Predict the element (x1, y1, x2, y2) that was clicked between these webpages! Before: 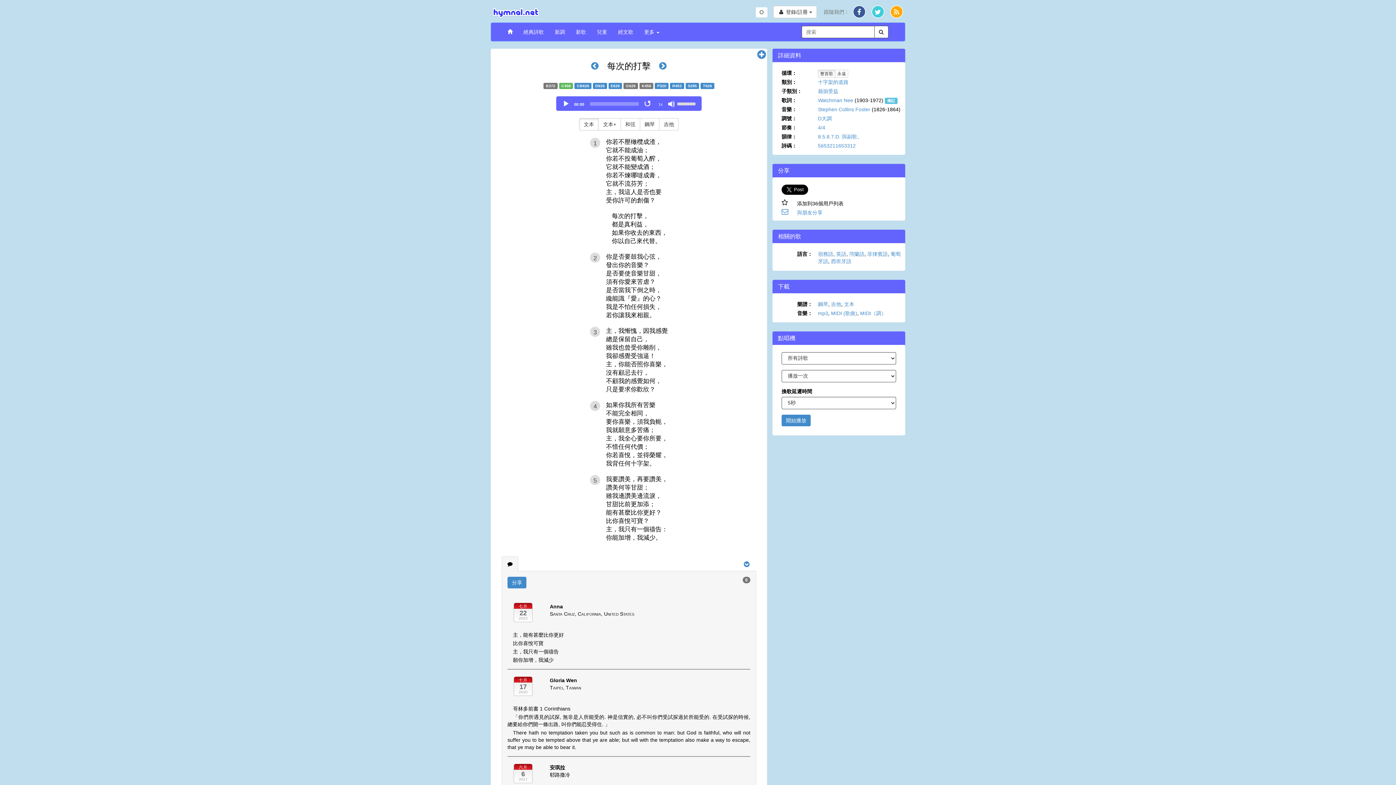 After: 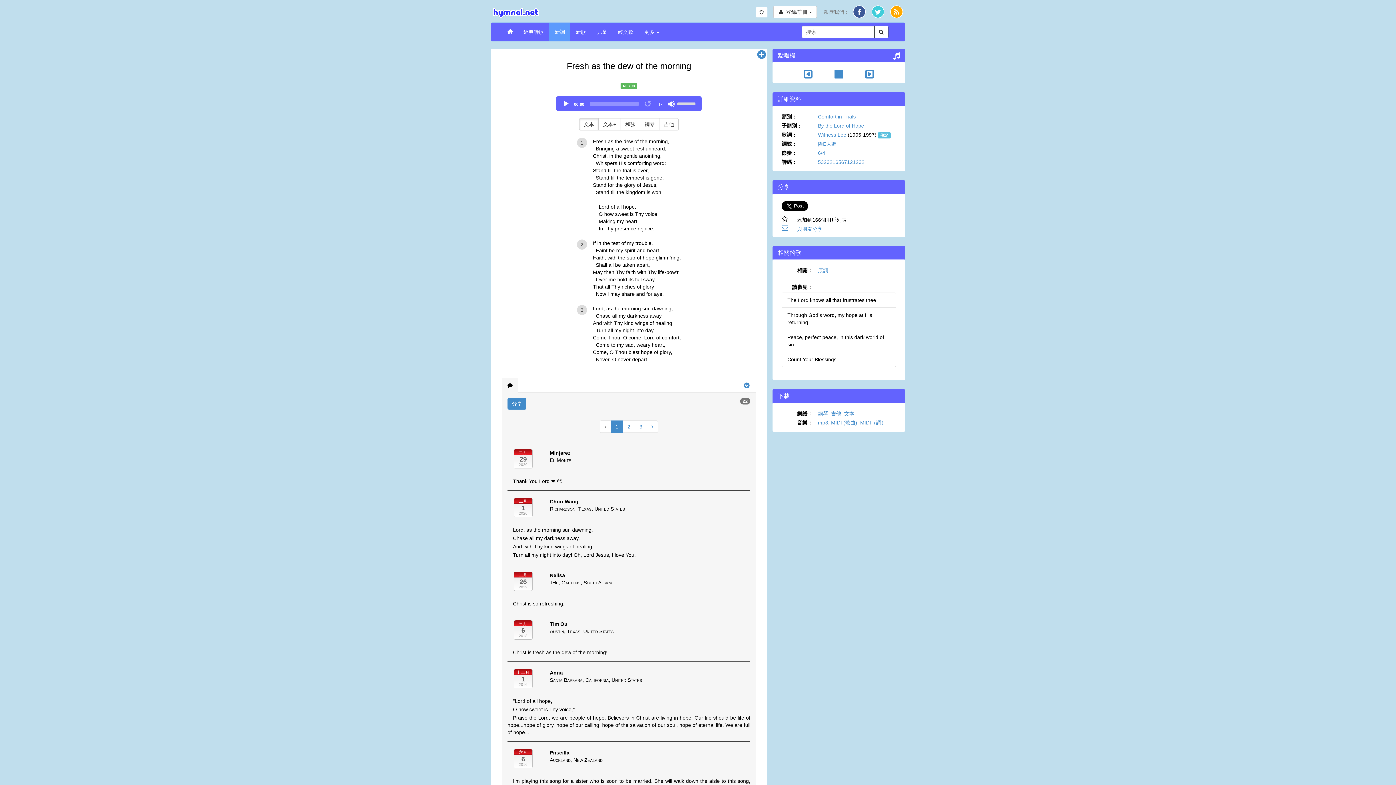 Action: bbox: (781, 415, 810, 426) label: 開始播放